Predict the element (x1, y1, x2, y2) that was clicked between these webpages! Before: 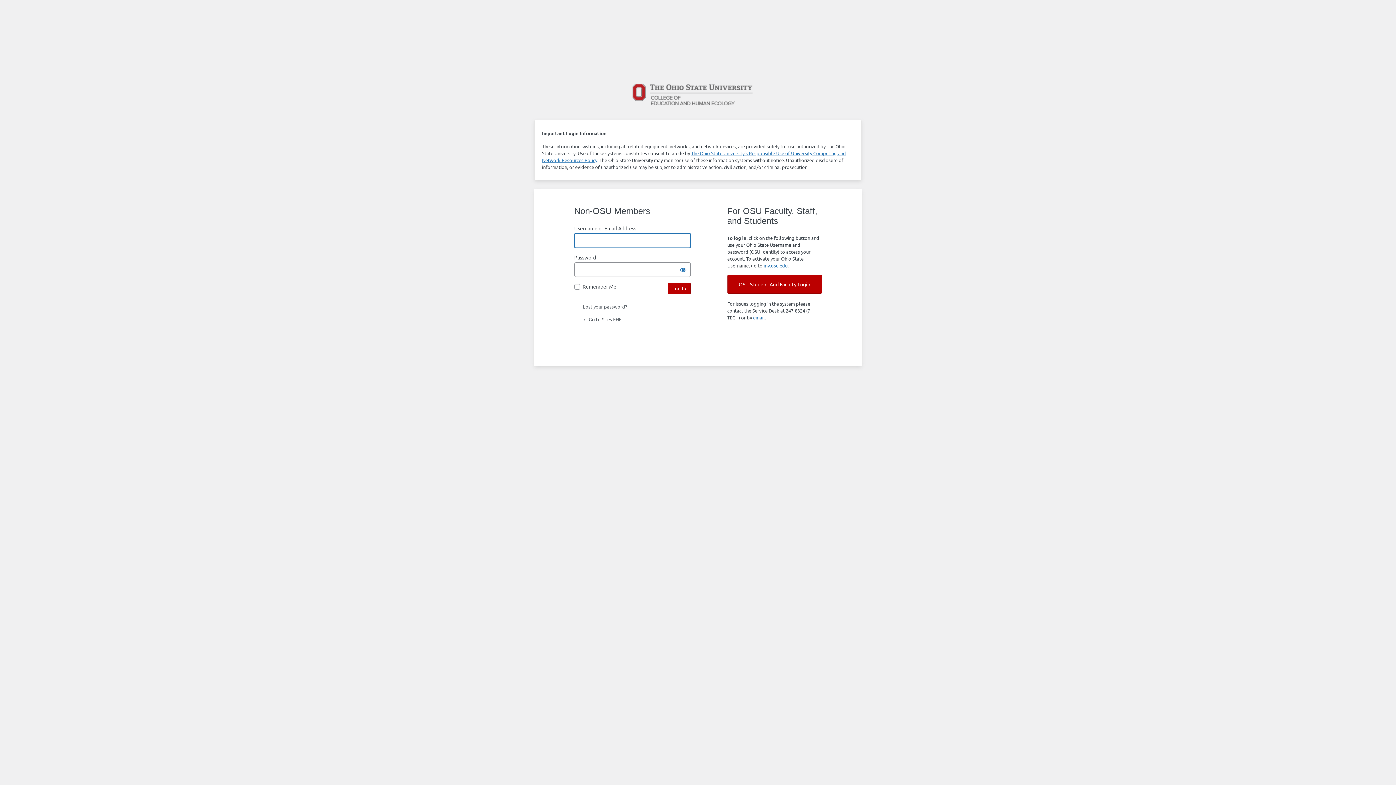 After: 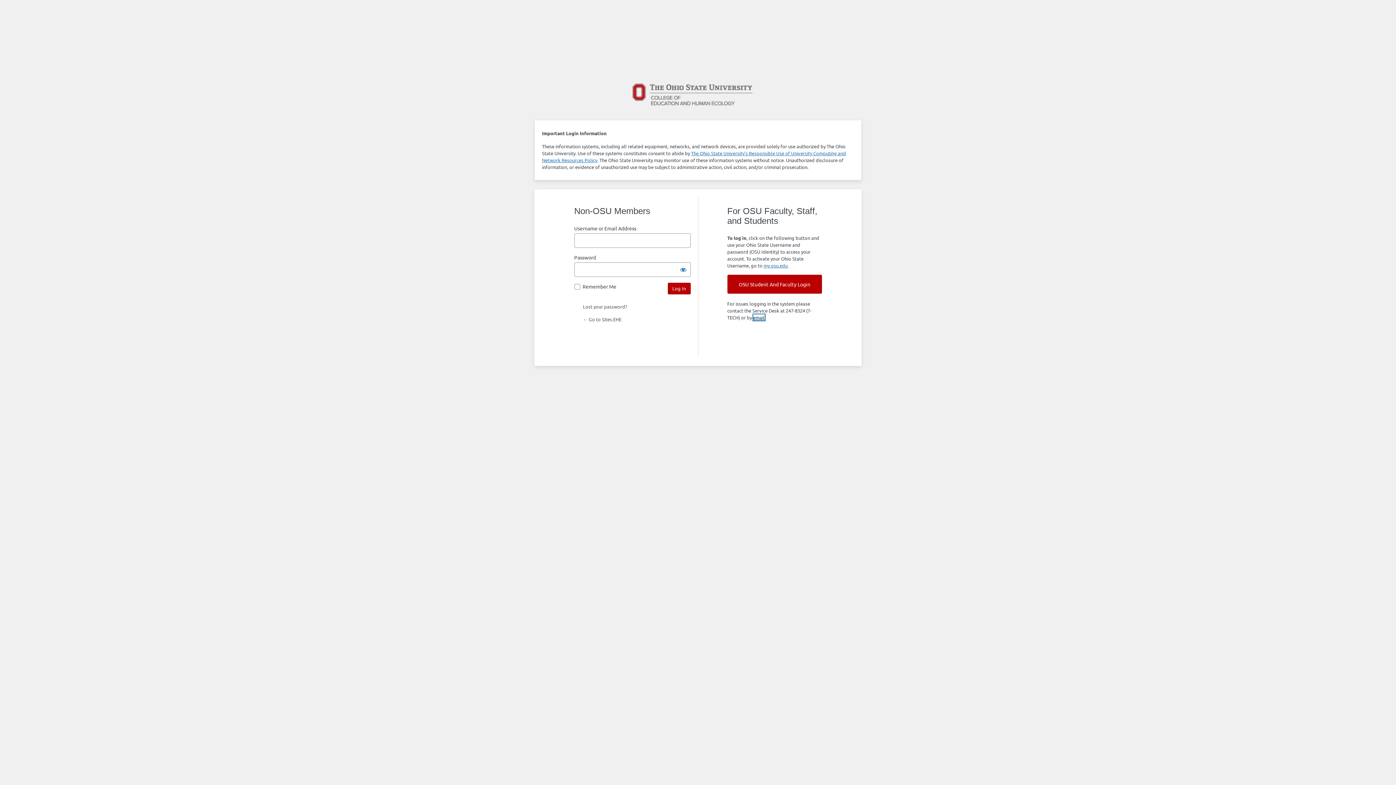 Action: label: email bbox: (753, 314, 764, 320)